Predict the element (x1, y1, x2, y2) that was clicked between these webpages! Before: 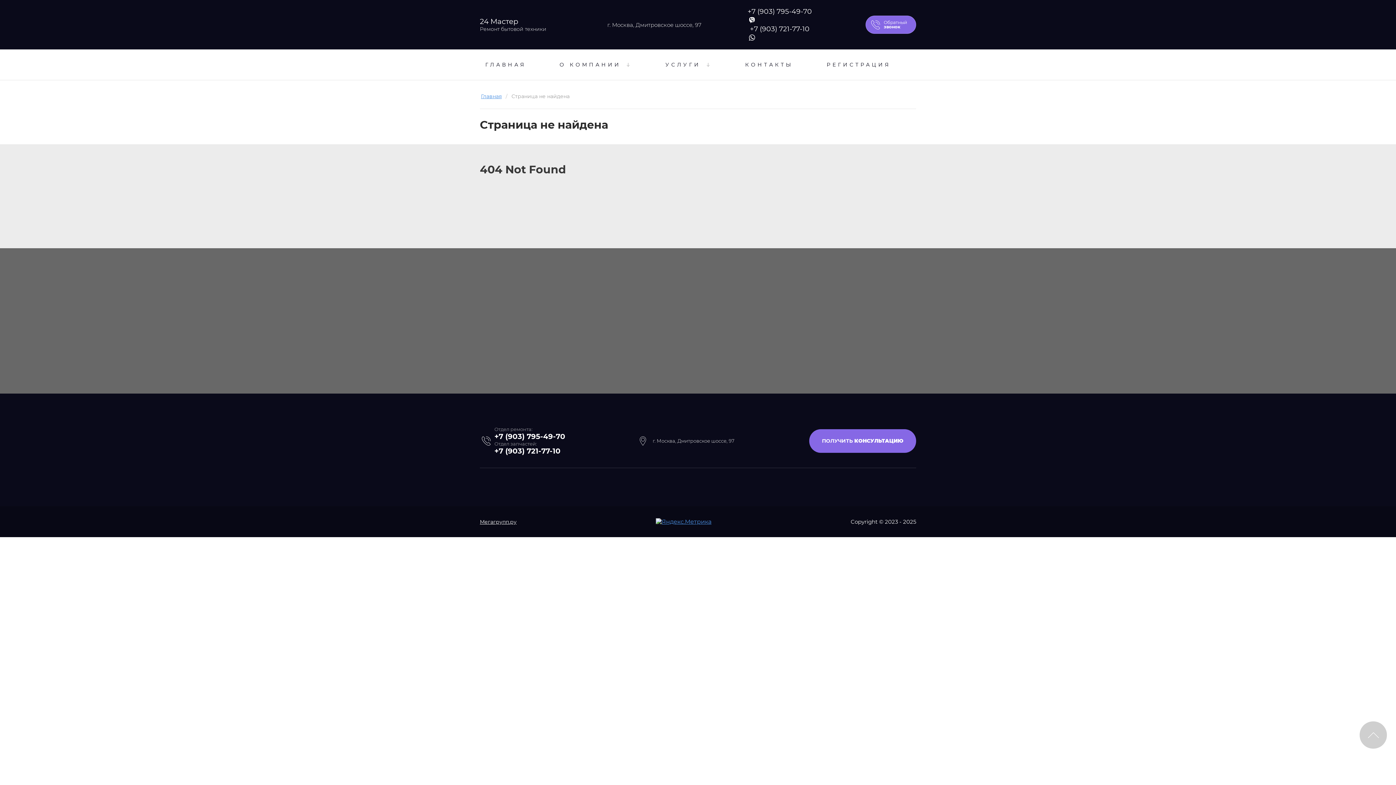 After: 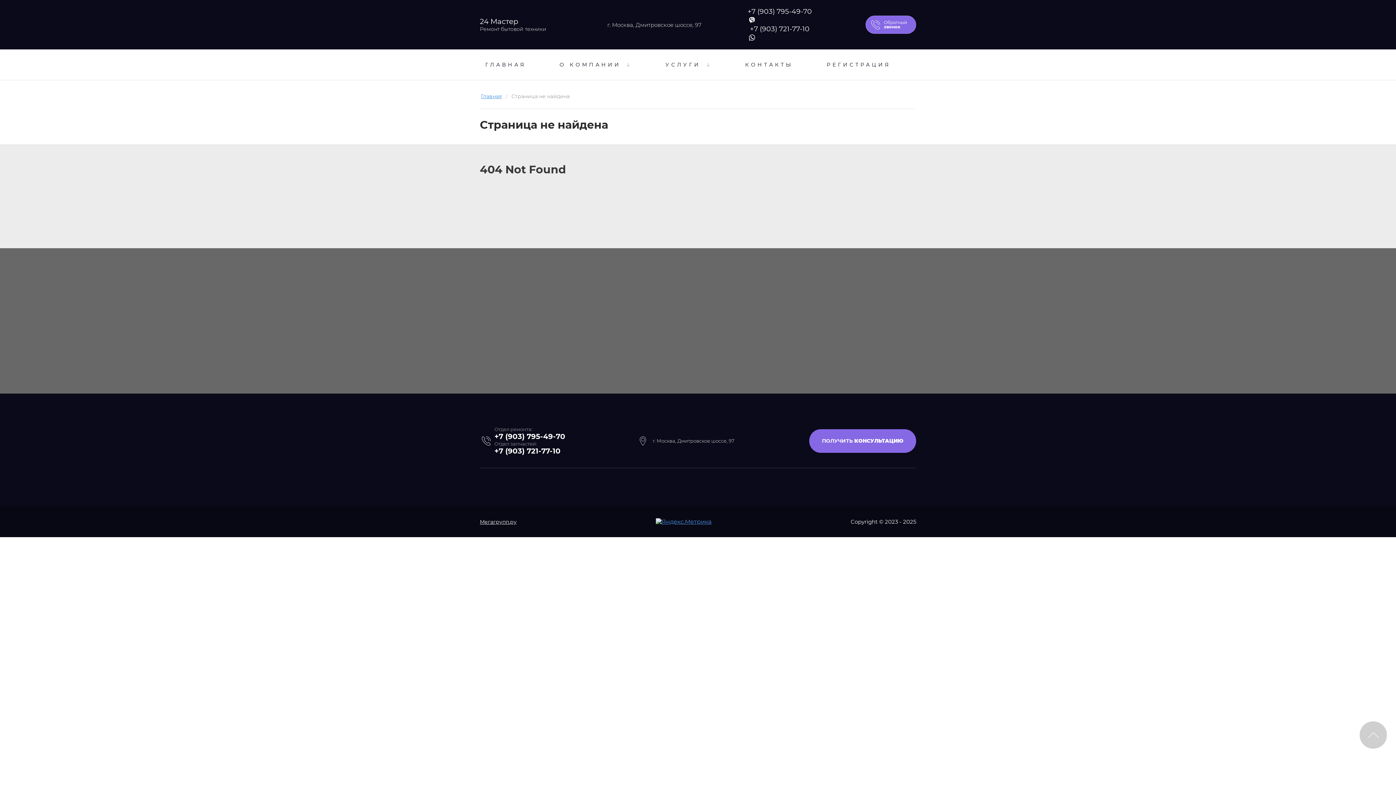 Action: label: +7 (903) 721-77-10 bbox: (494, 446, 560, 455)